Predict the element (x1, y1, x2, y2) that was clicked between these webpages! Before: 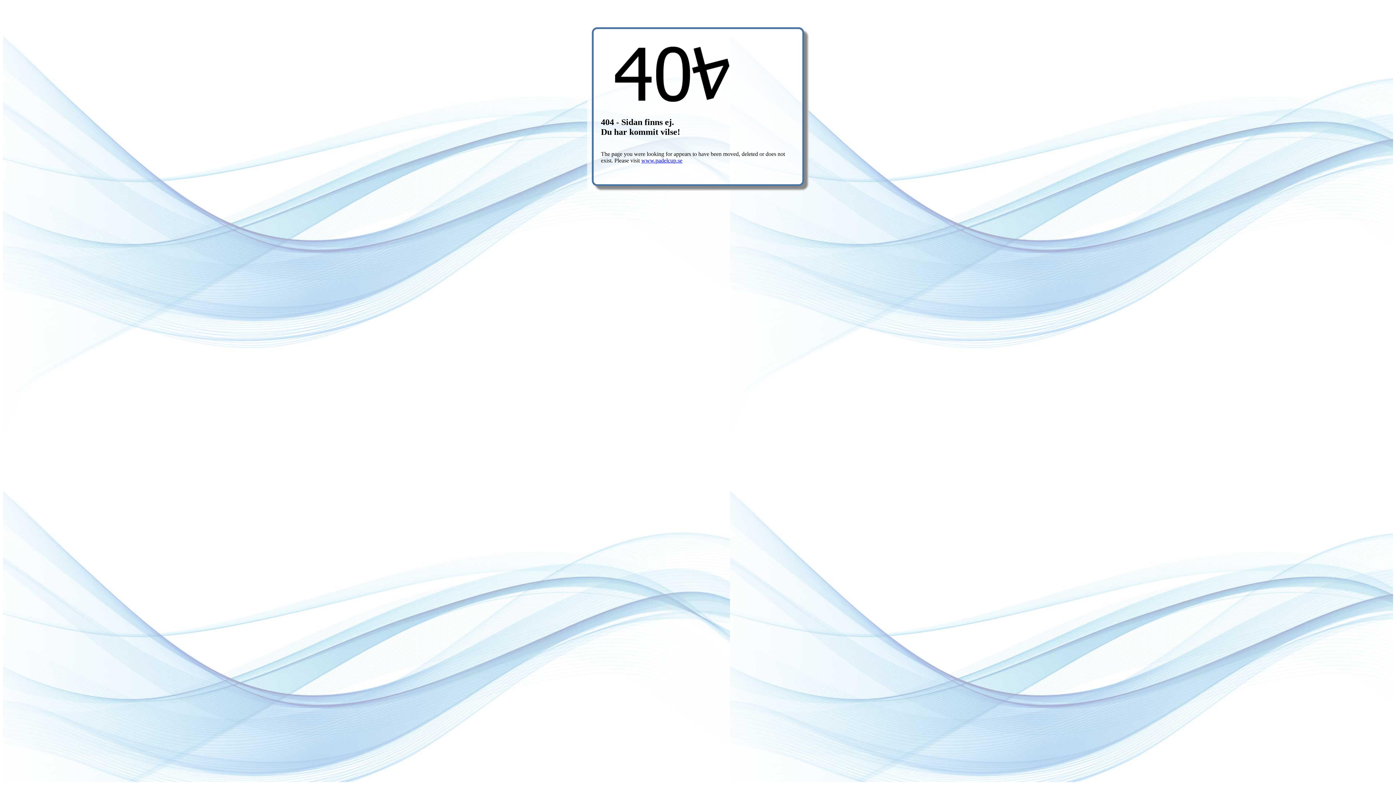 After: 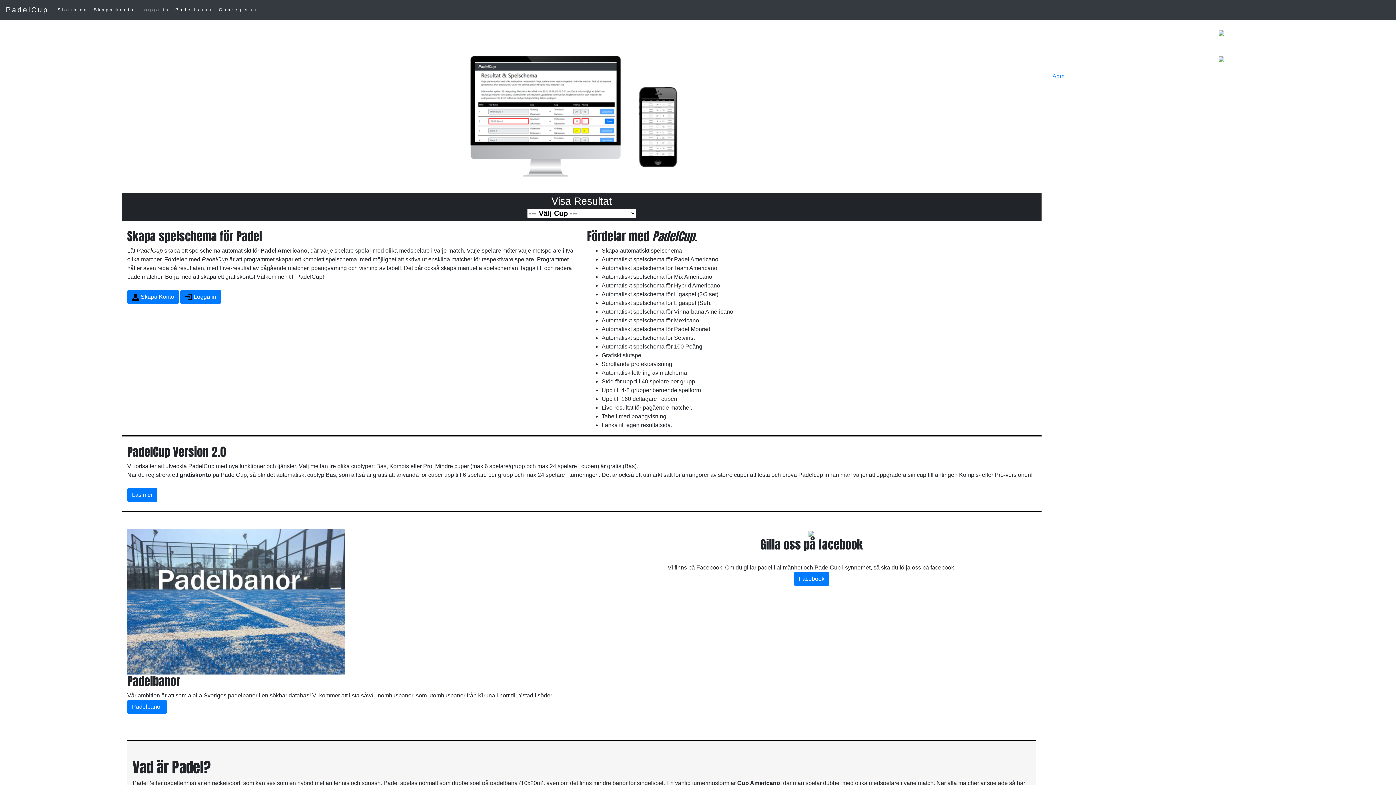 Action: bbox: (641, 157, 682, 163) label: www.padelcup.se